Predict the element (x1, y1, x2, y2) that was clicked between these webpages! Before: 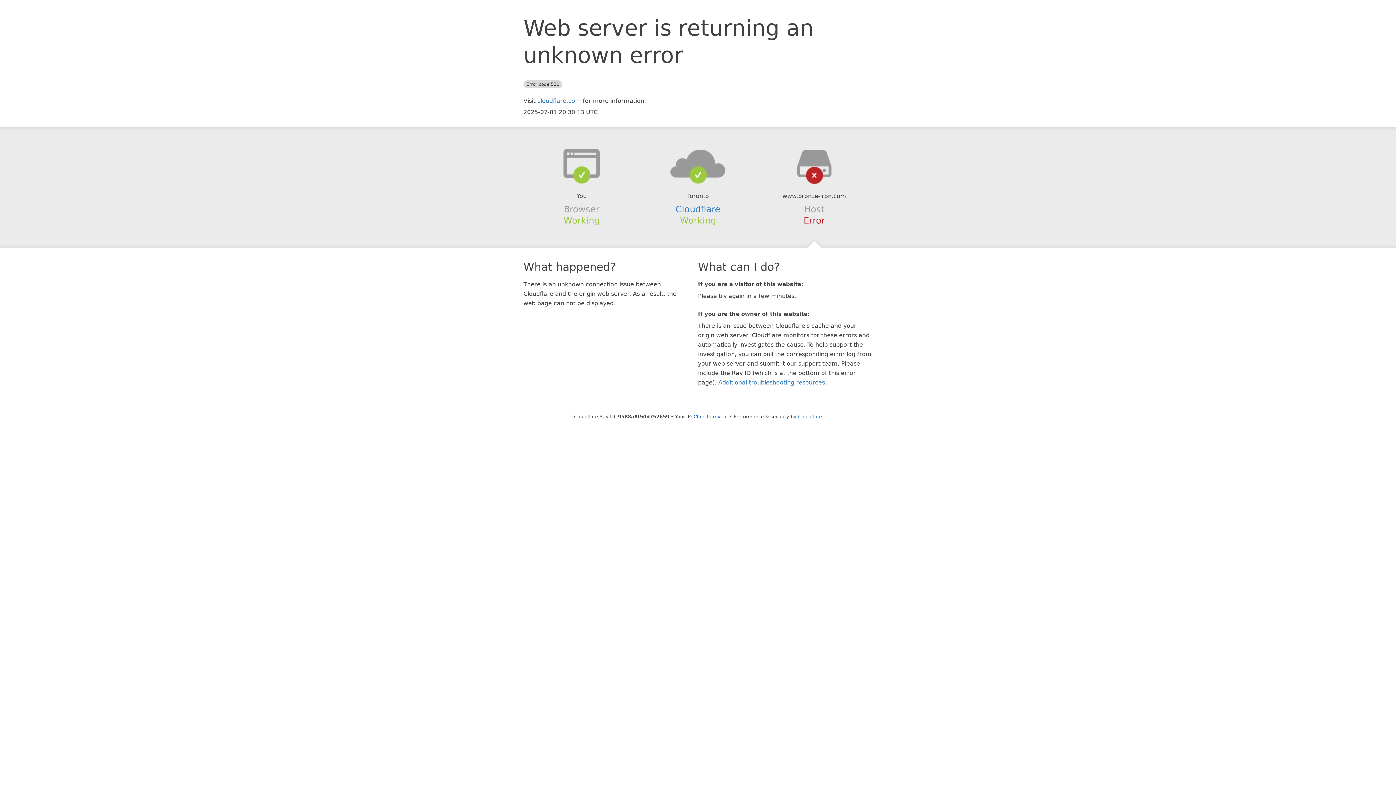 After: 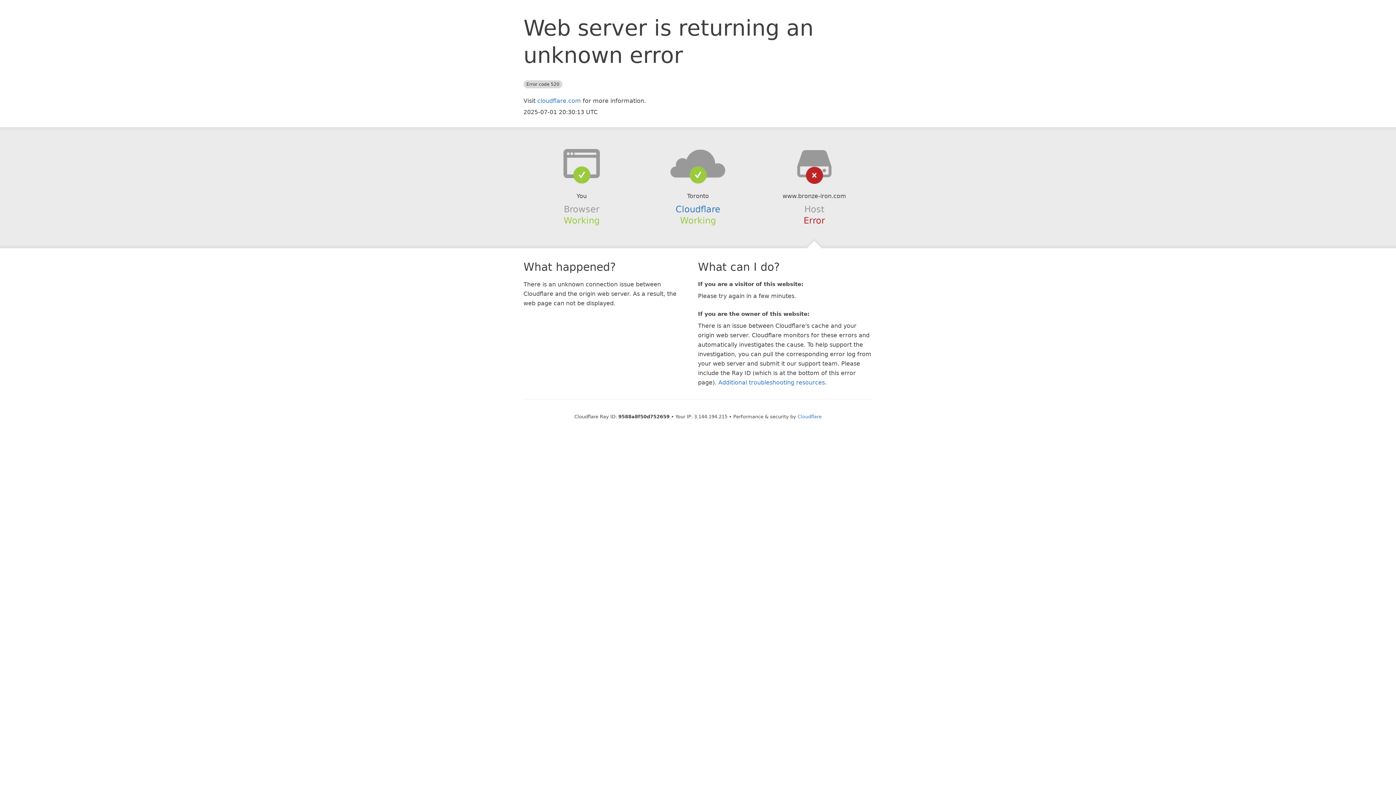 Action: label: Click to reveal bbox: (693, 414, 728, 419)